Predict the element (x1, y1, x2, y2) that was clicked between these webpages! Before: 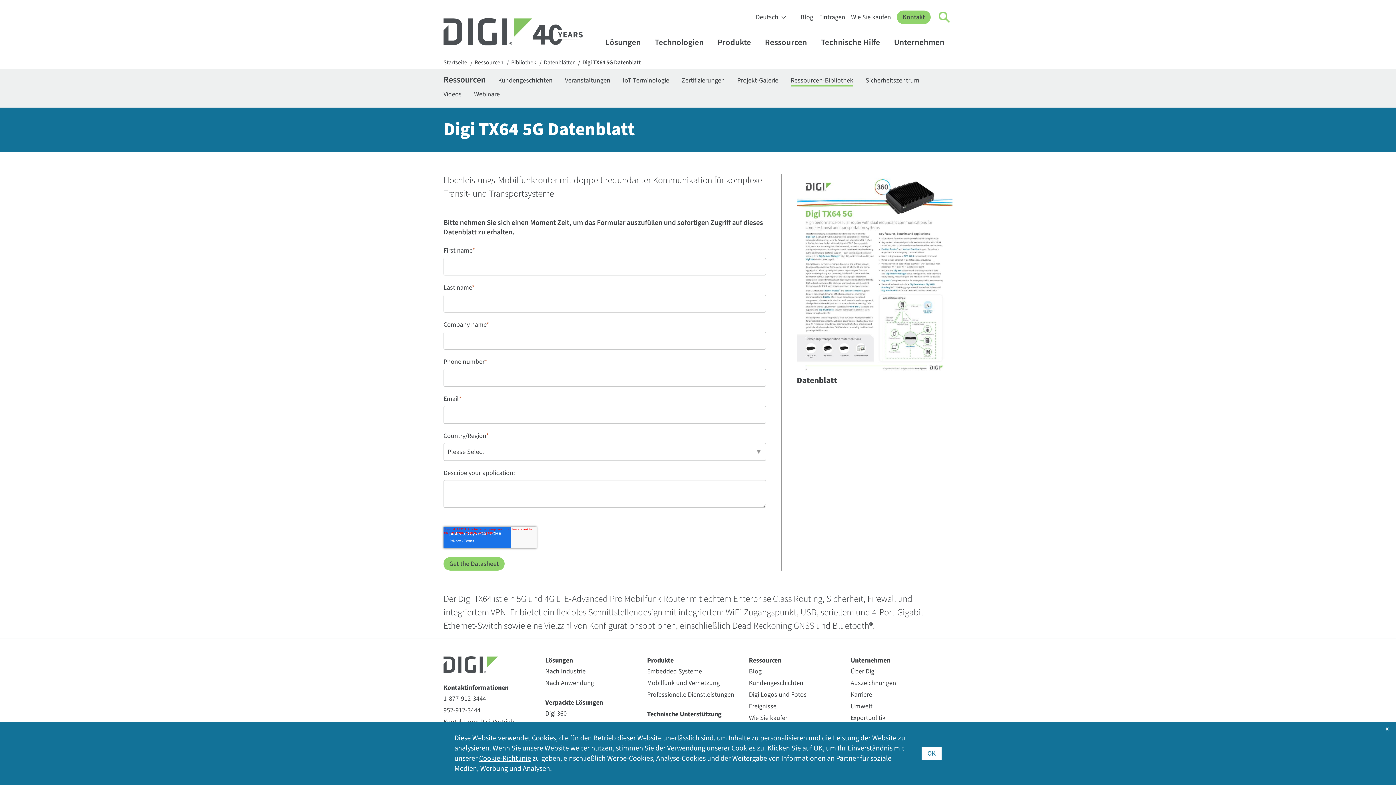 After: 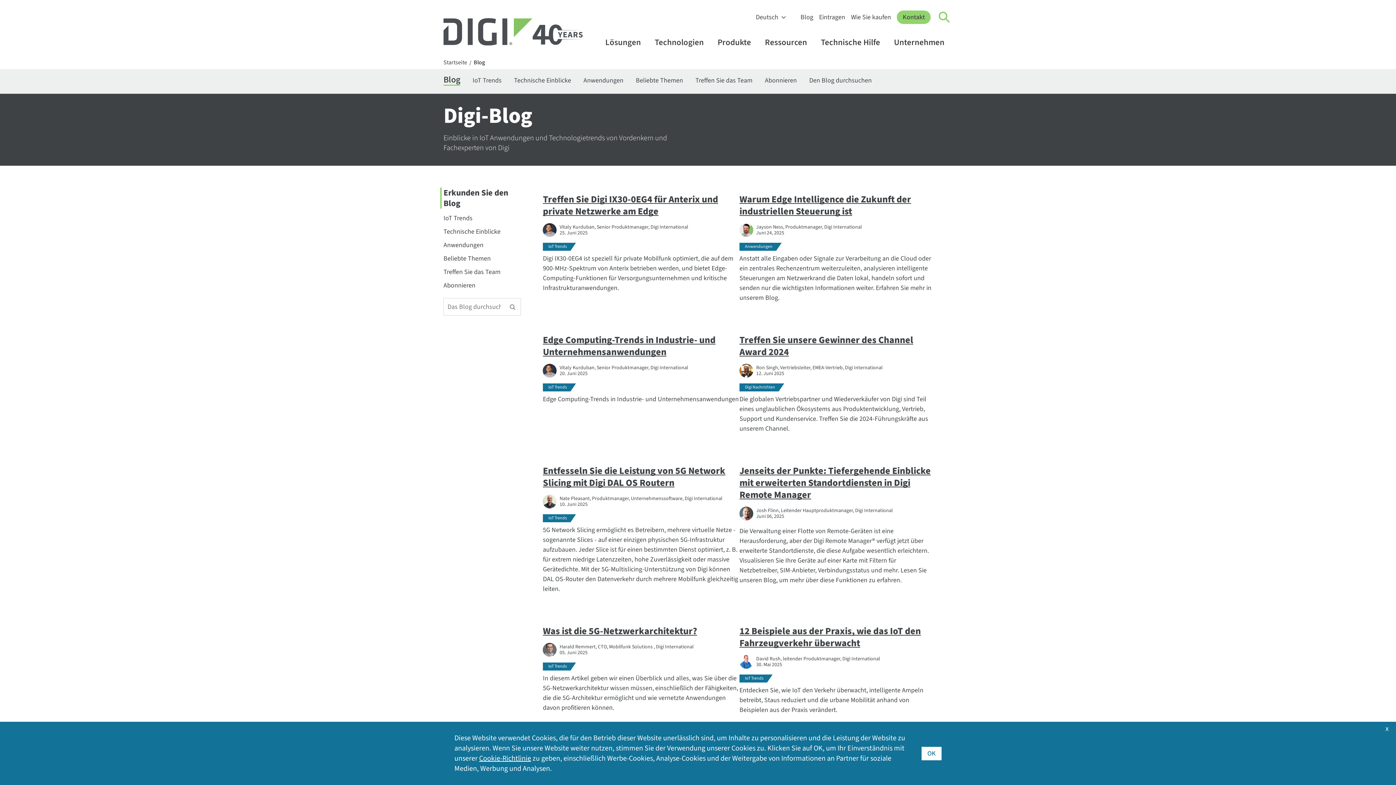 Action: bbox: (749, 666, 761, 676) label: Blog